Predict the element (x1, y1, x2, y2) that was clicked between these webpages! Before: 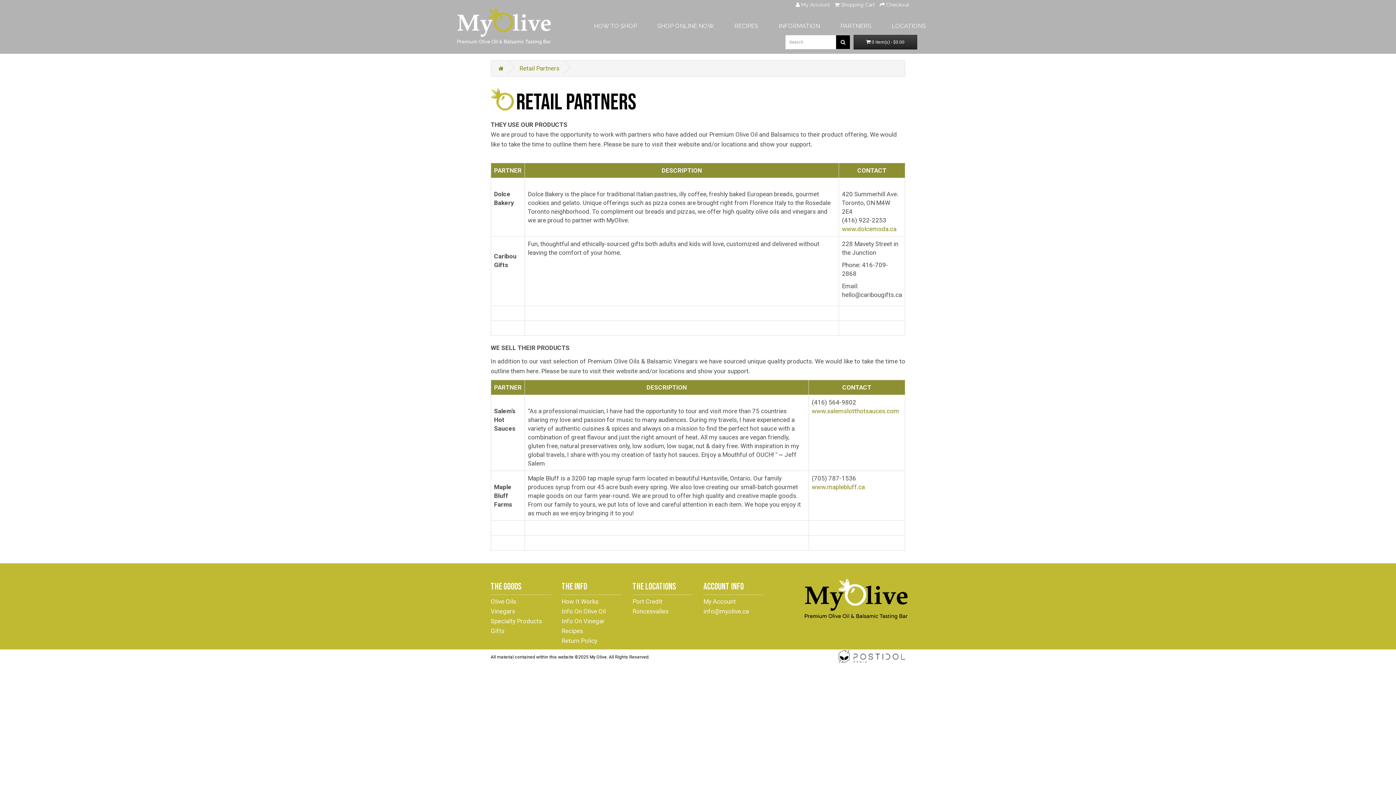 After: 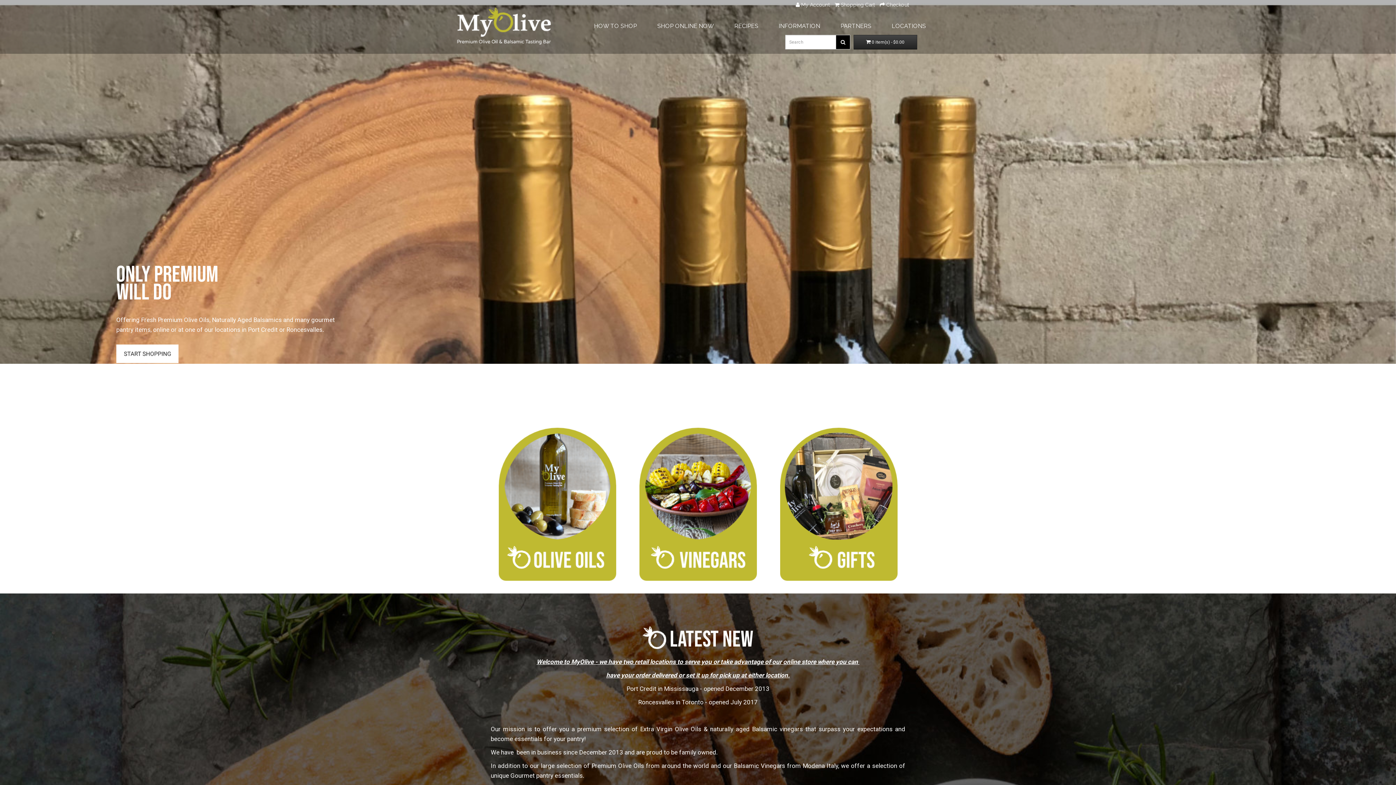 Action: bbox: (498, 64, 503, 72)